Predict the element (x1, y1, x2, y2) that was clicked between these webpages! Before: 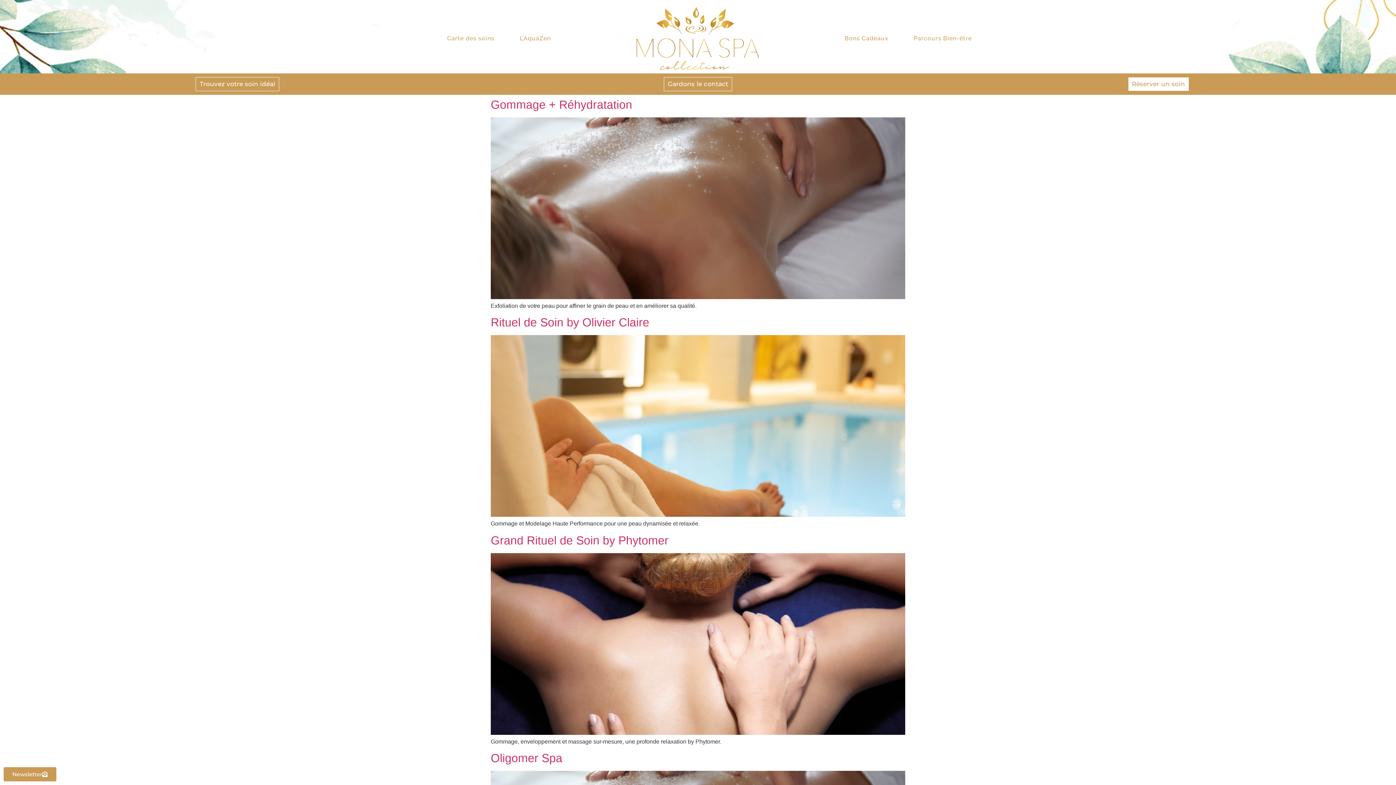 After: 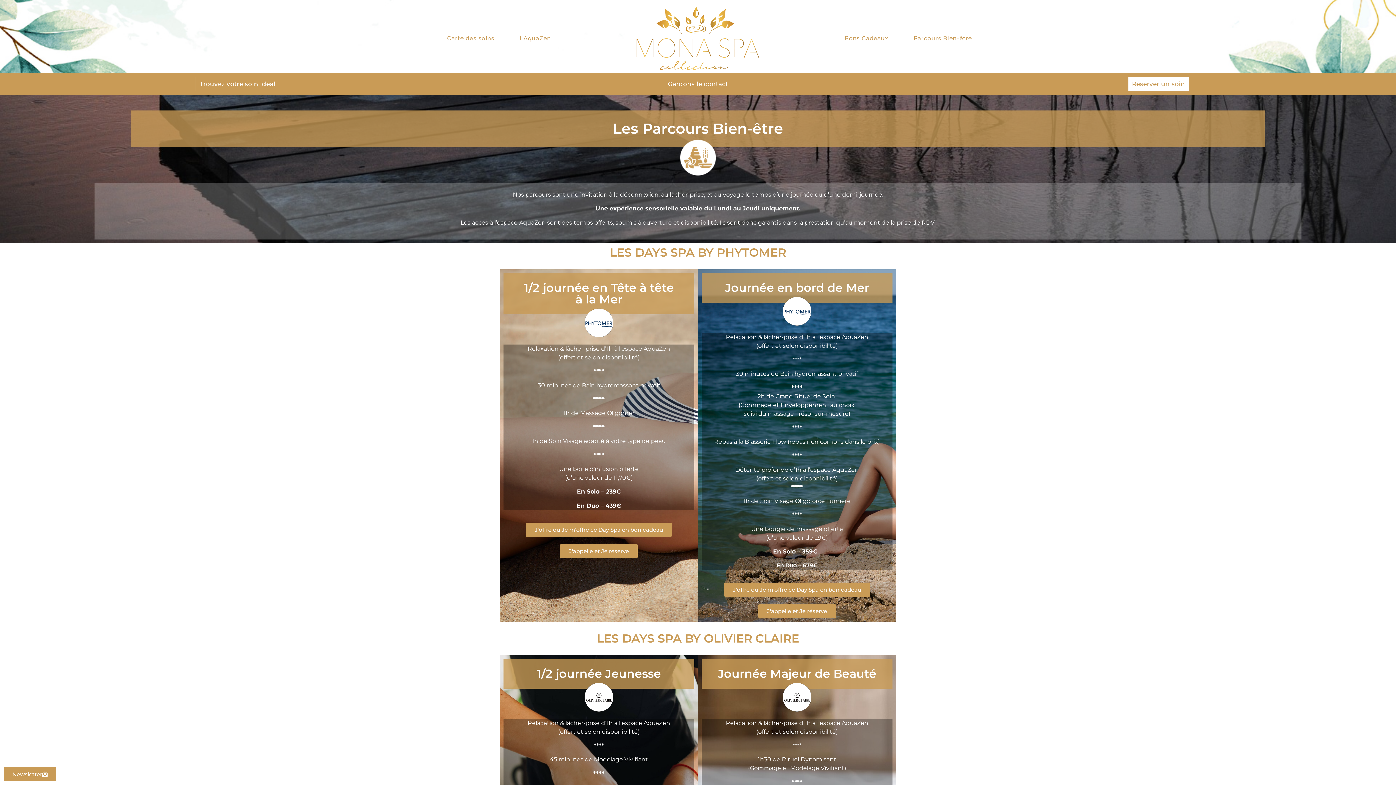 Action: label: Parcours Bien-être bbox: (910, 30, 975, 46)